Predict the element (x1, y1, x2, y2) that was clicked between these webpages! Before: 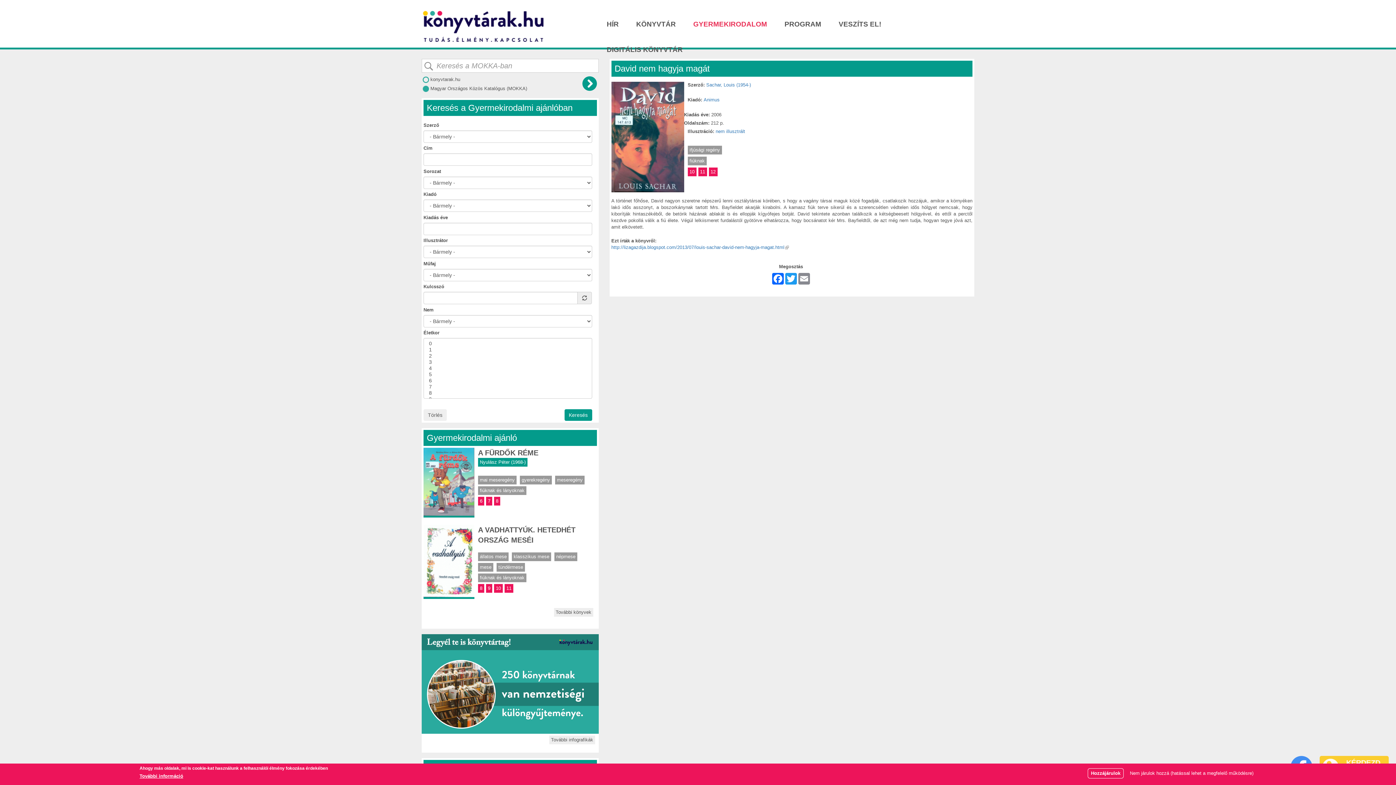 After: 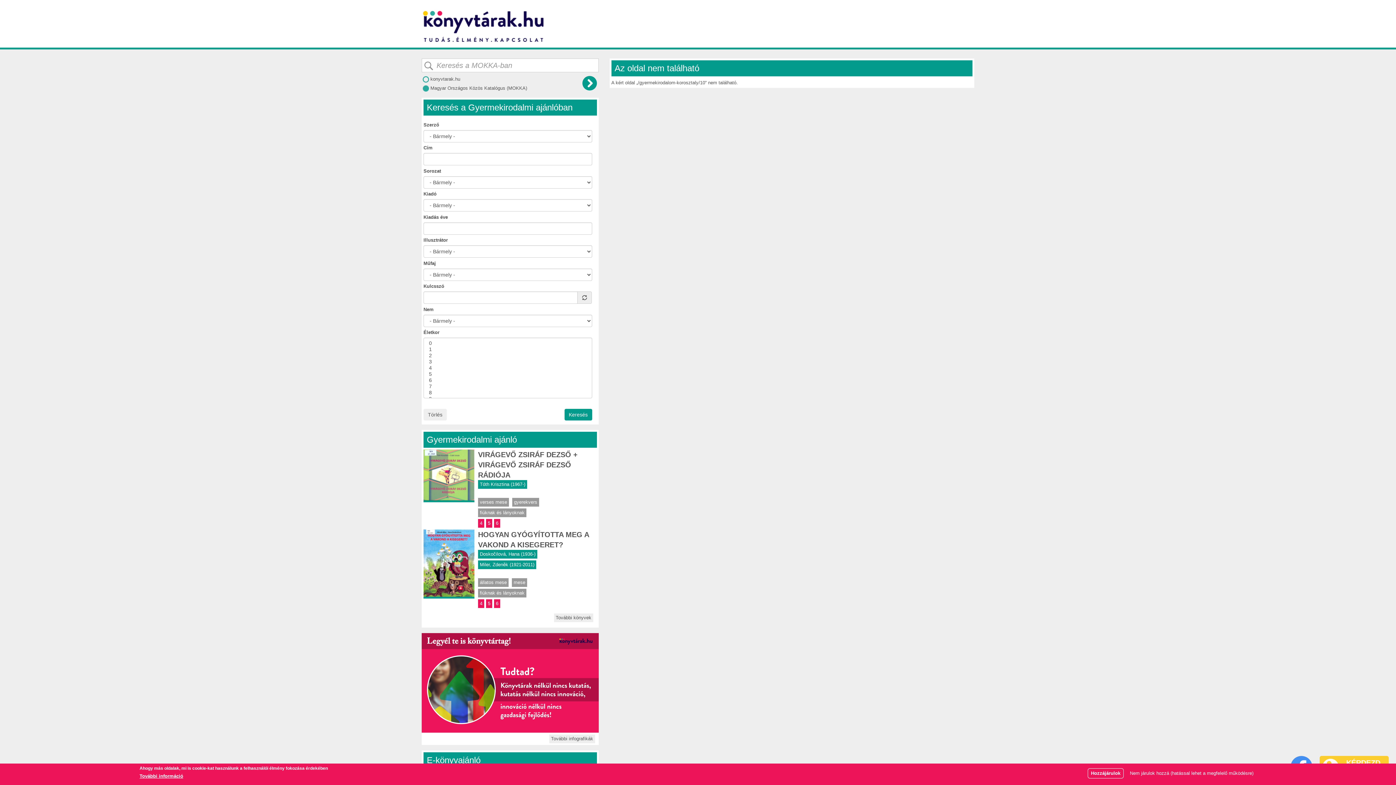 Action: label: 10 bbox: (687, 167, 696, 176)